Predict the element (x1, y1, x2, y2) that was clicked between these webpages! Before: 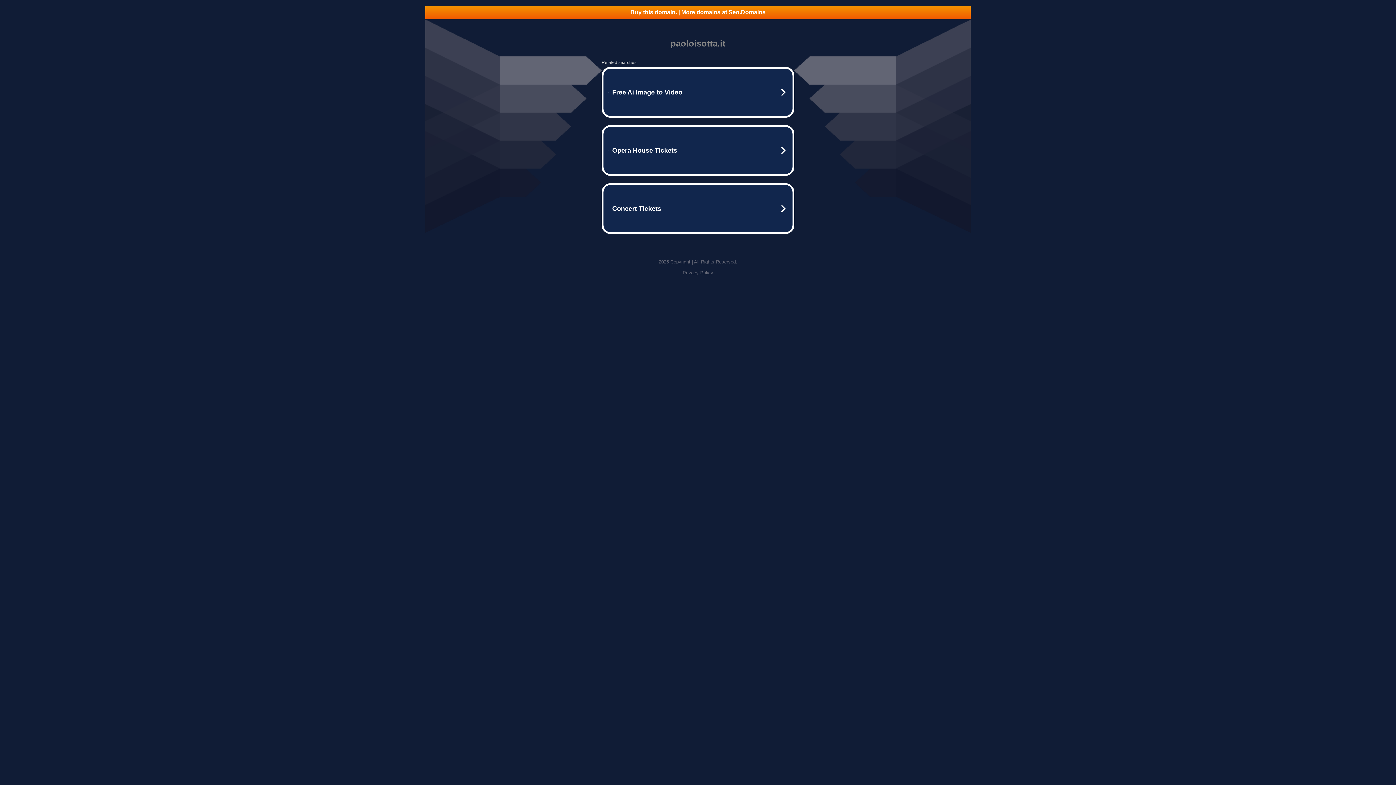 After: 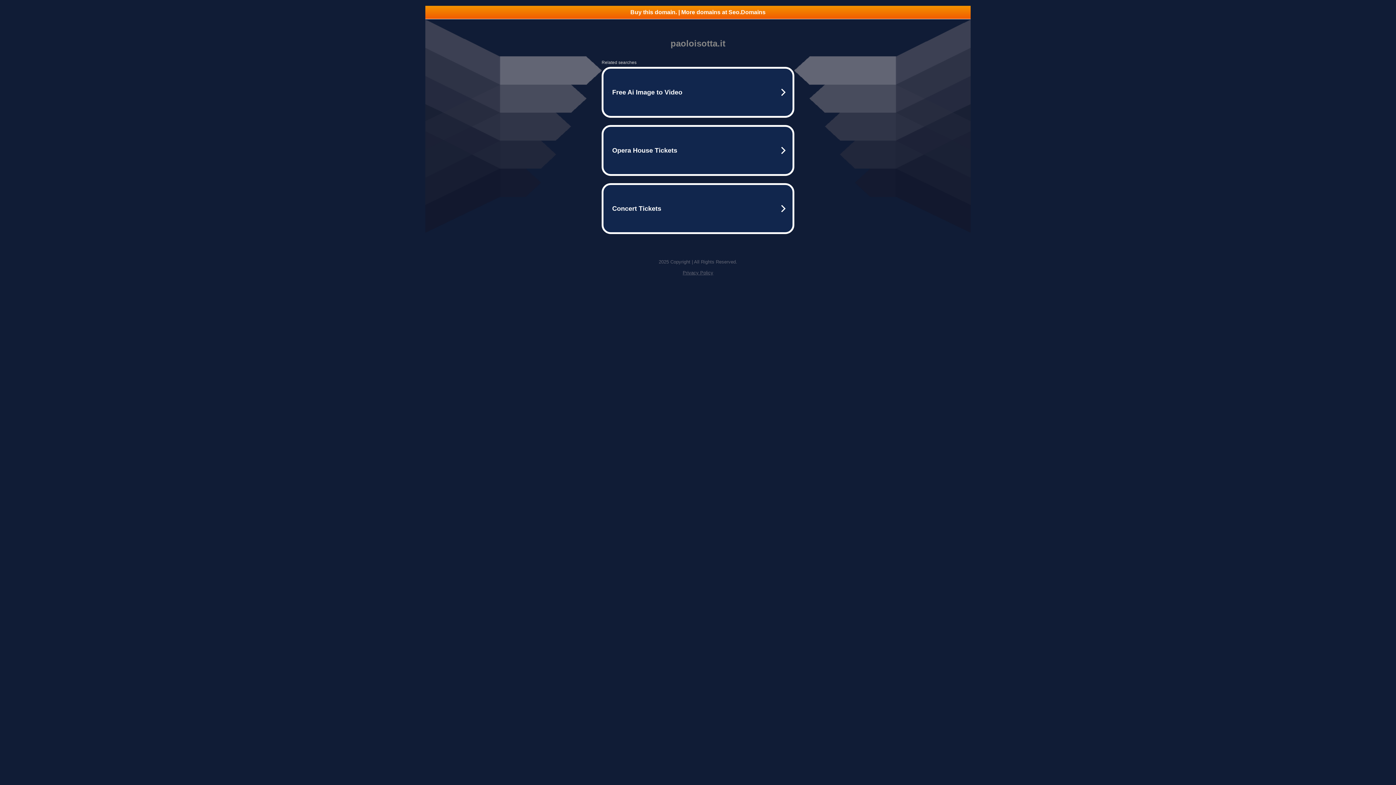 Action: label: Privacy Policy bbox: (682, 270, 713, 275)